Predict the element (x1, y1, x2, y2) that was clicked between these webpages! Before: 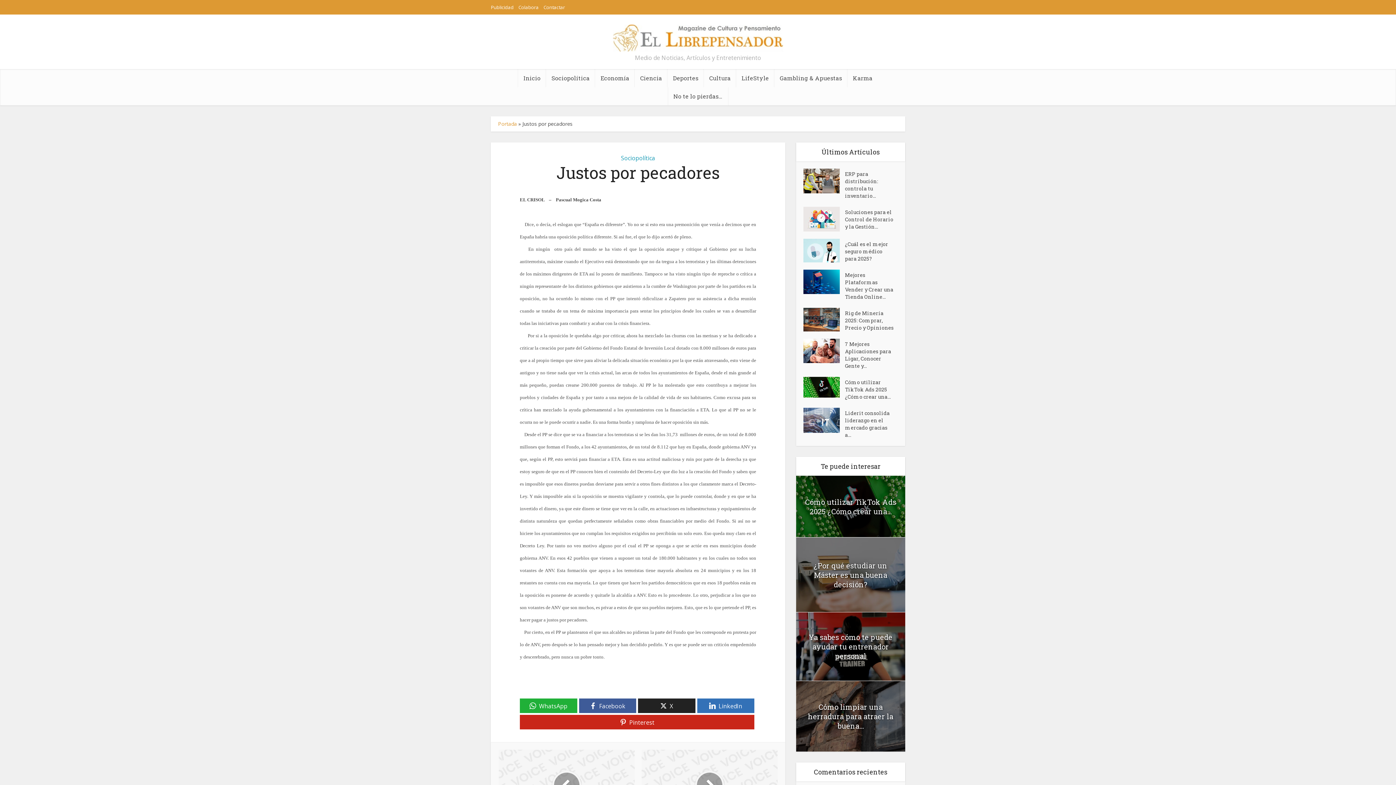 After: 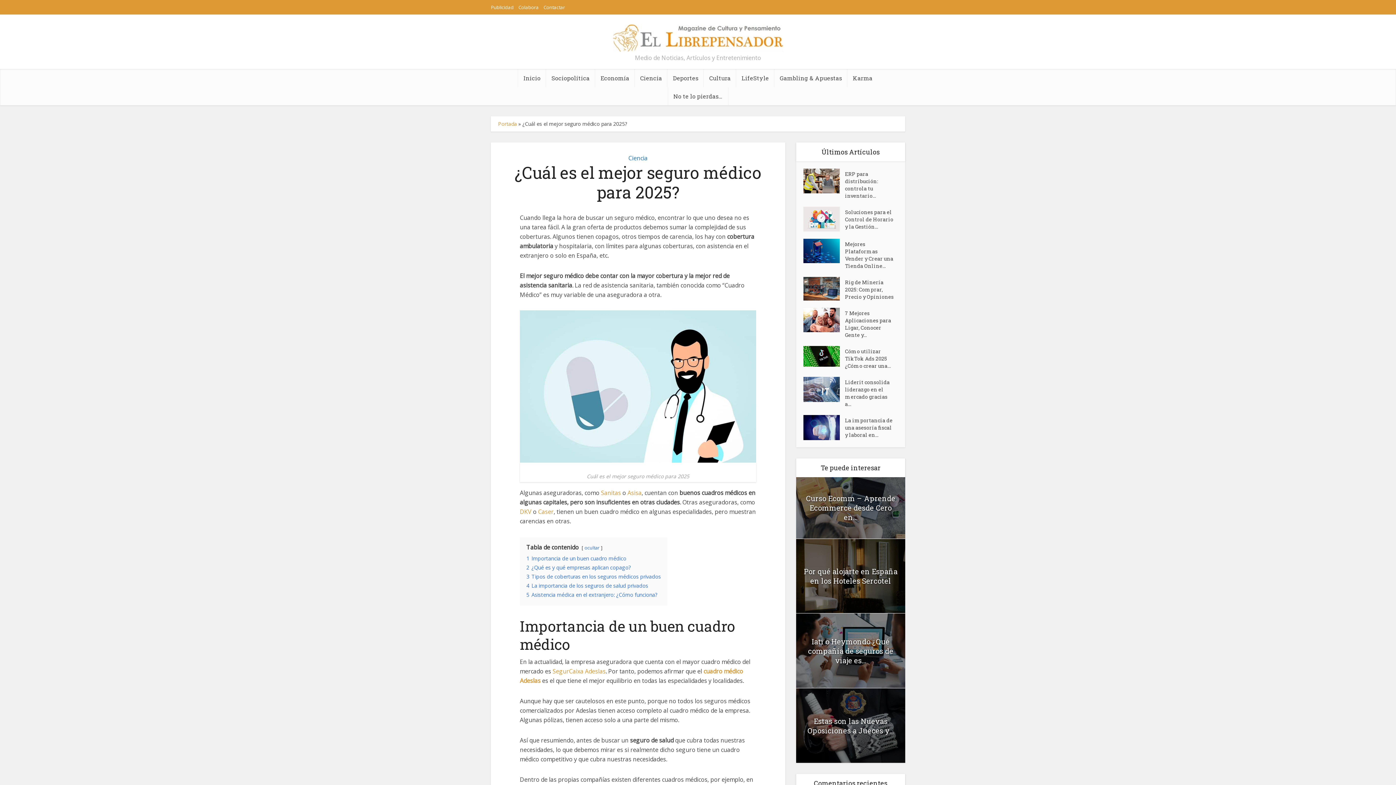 Action: bbox: (845, 239, 898, 262) label: ¿Cuál es el mejor seguro médico para 2025?